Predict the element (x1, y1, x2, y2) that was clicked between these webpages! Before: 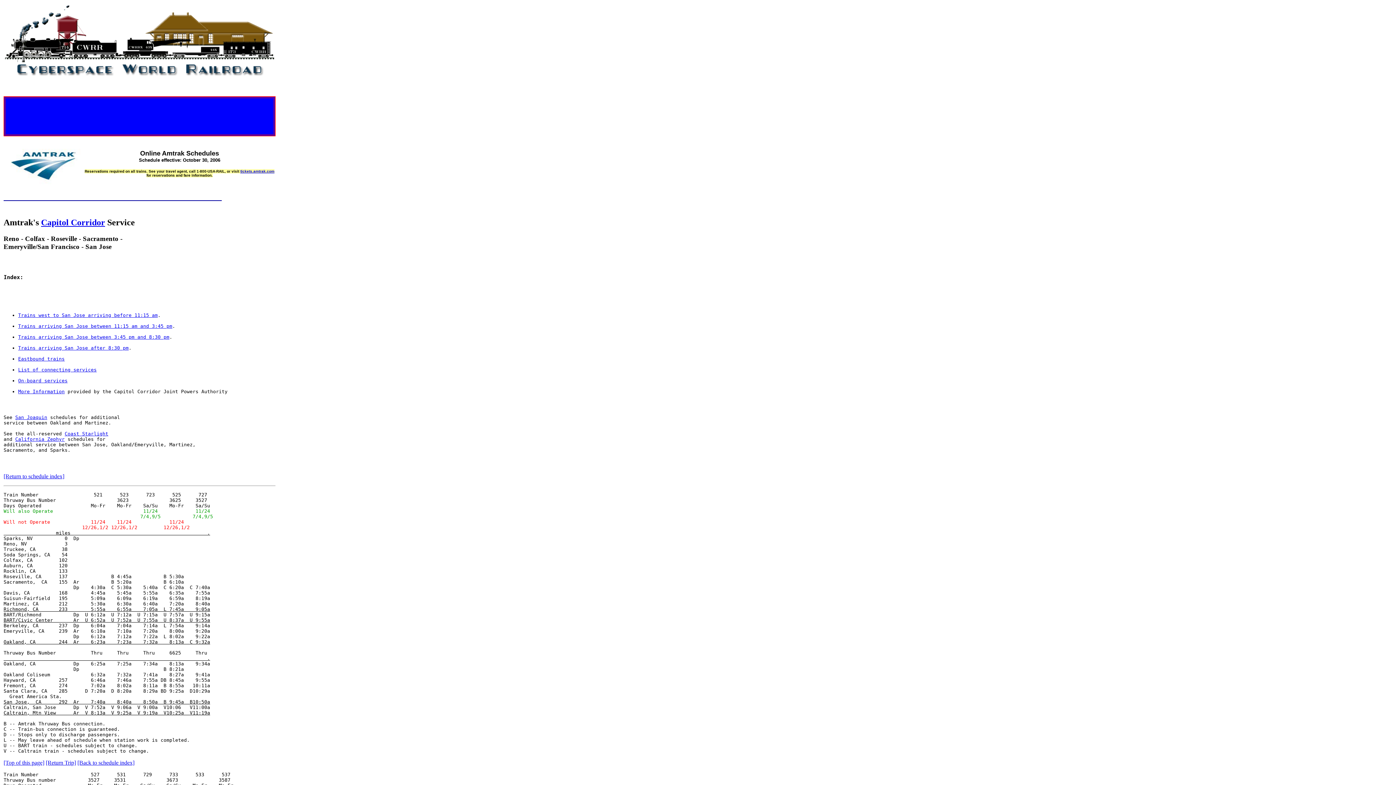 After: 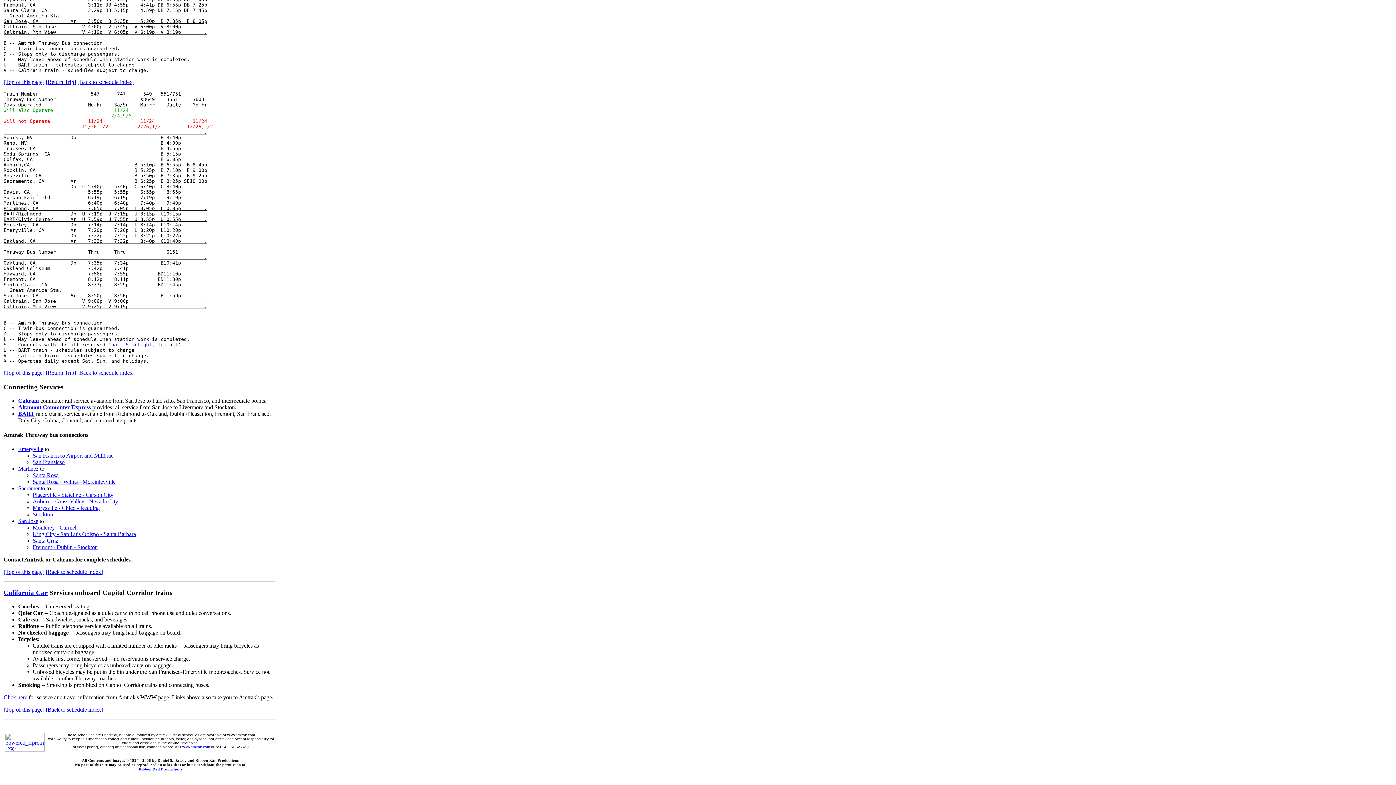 Action: label: List of connecting services bbox: (18, 367, 96, 372)